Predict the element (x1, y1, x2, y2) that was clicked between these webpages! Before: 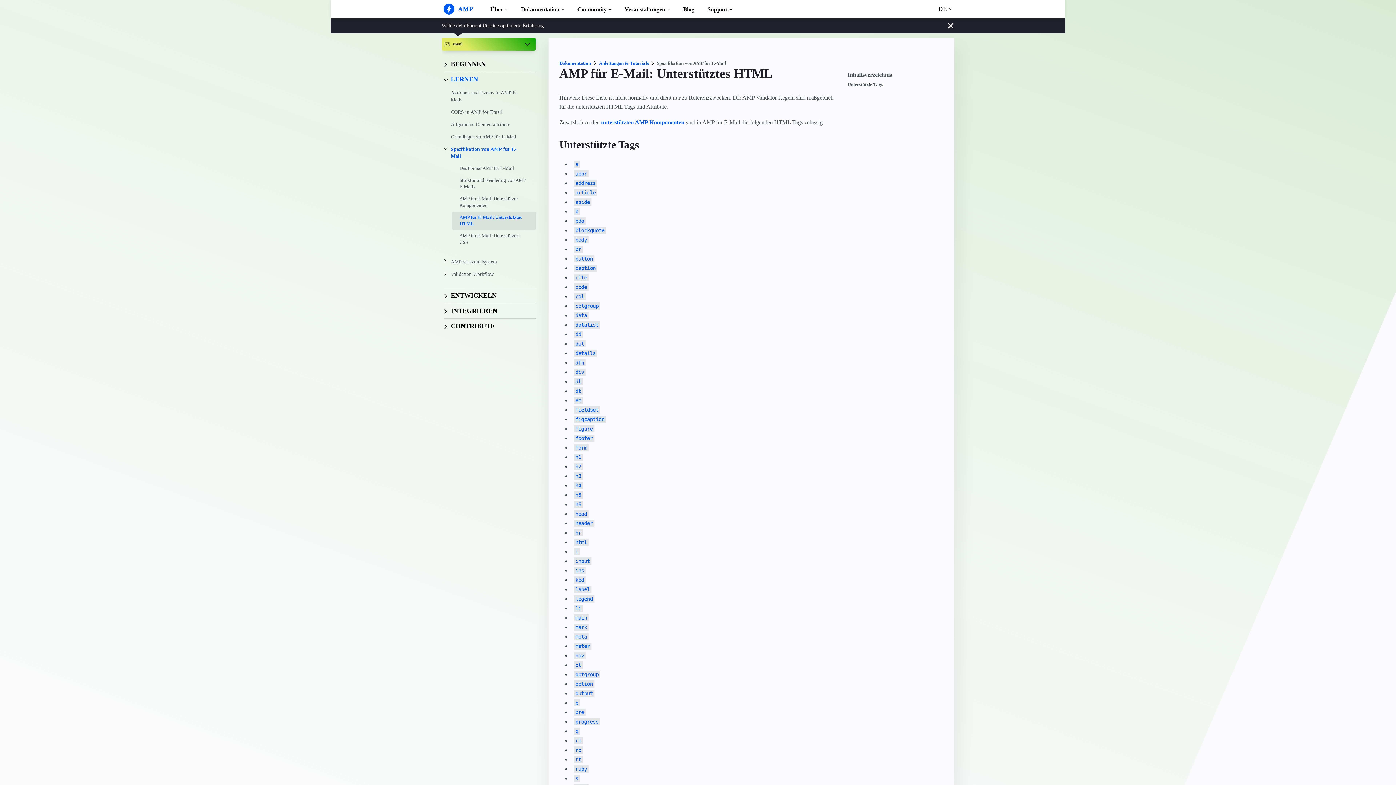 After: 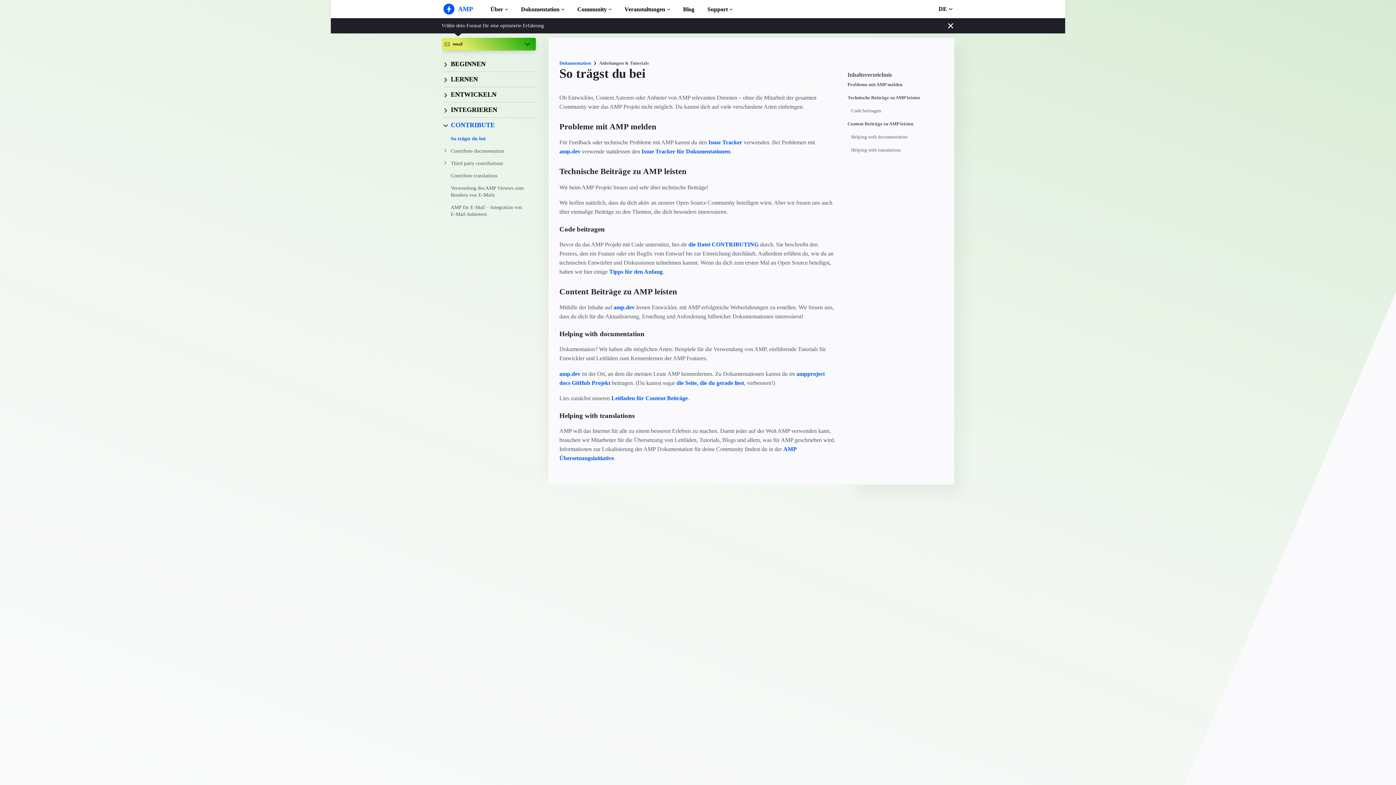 Action: label: CONTRIBUTE bbox: (443, 318, 535, 333)